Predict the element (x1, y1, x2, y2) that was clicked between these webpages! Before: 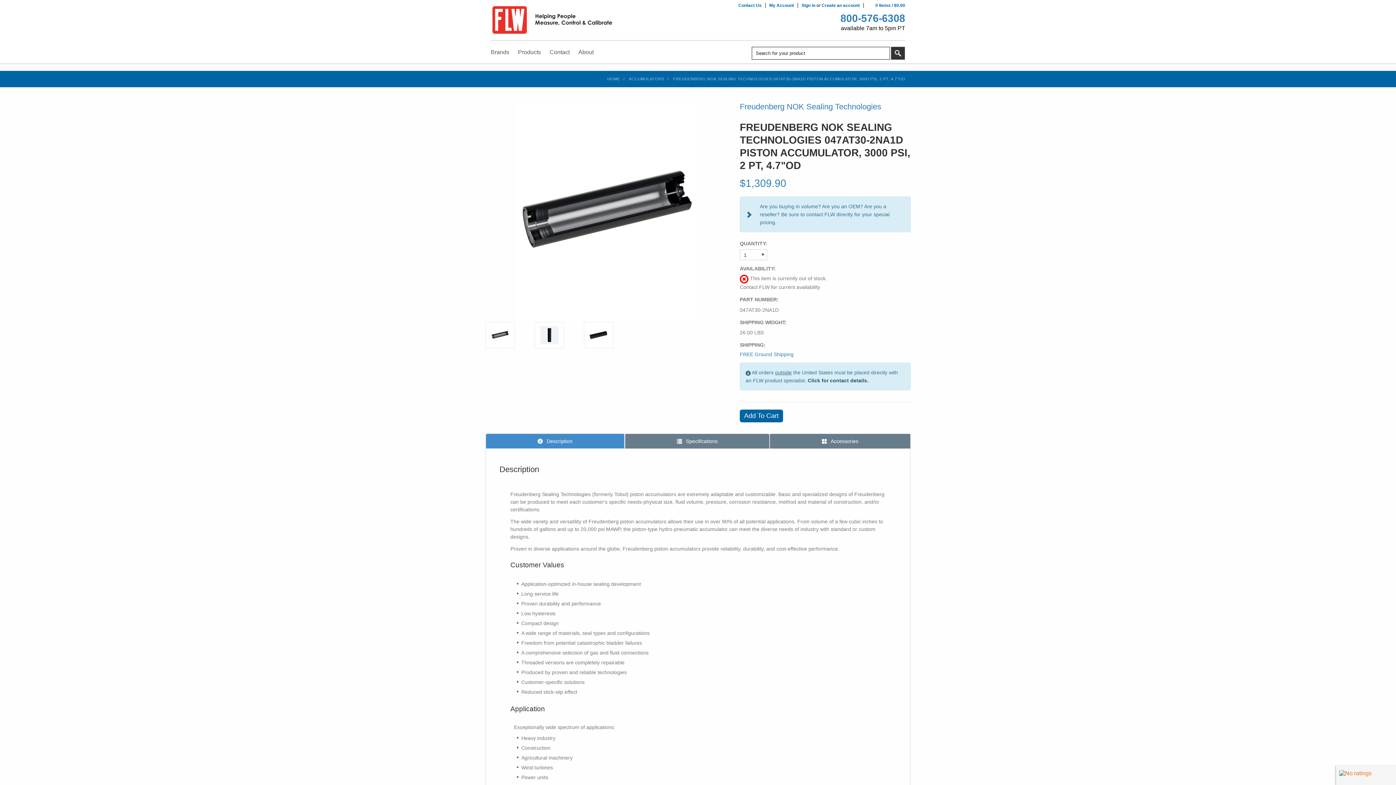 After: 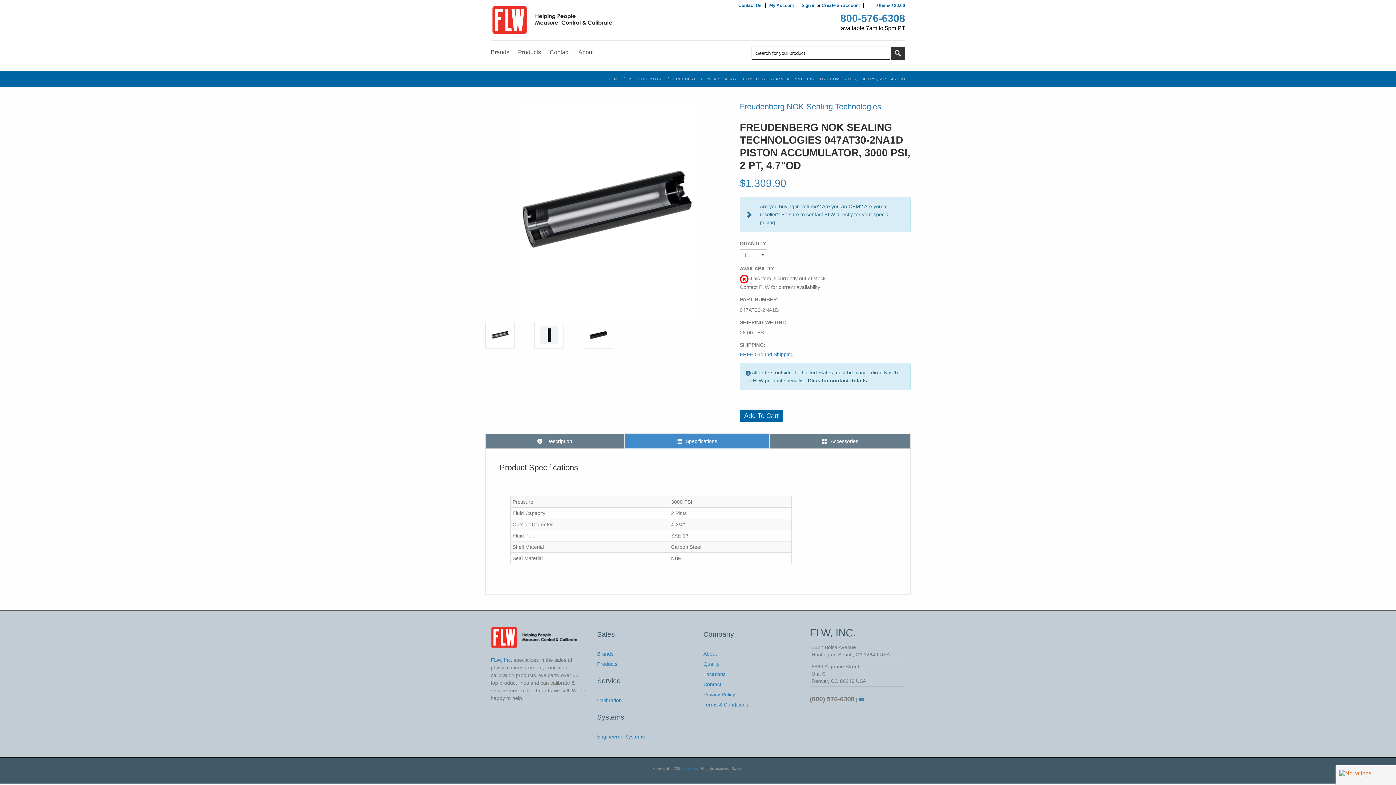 Action: label:  Specifications bbox: (625, 433, 769, 449)